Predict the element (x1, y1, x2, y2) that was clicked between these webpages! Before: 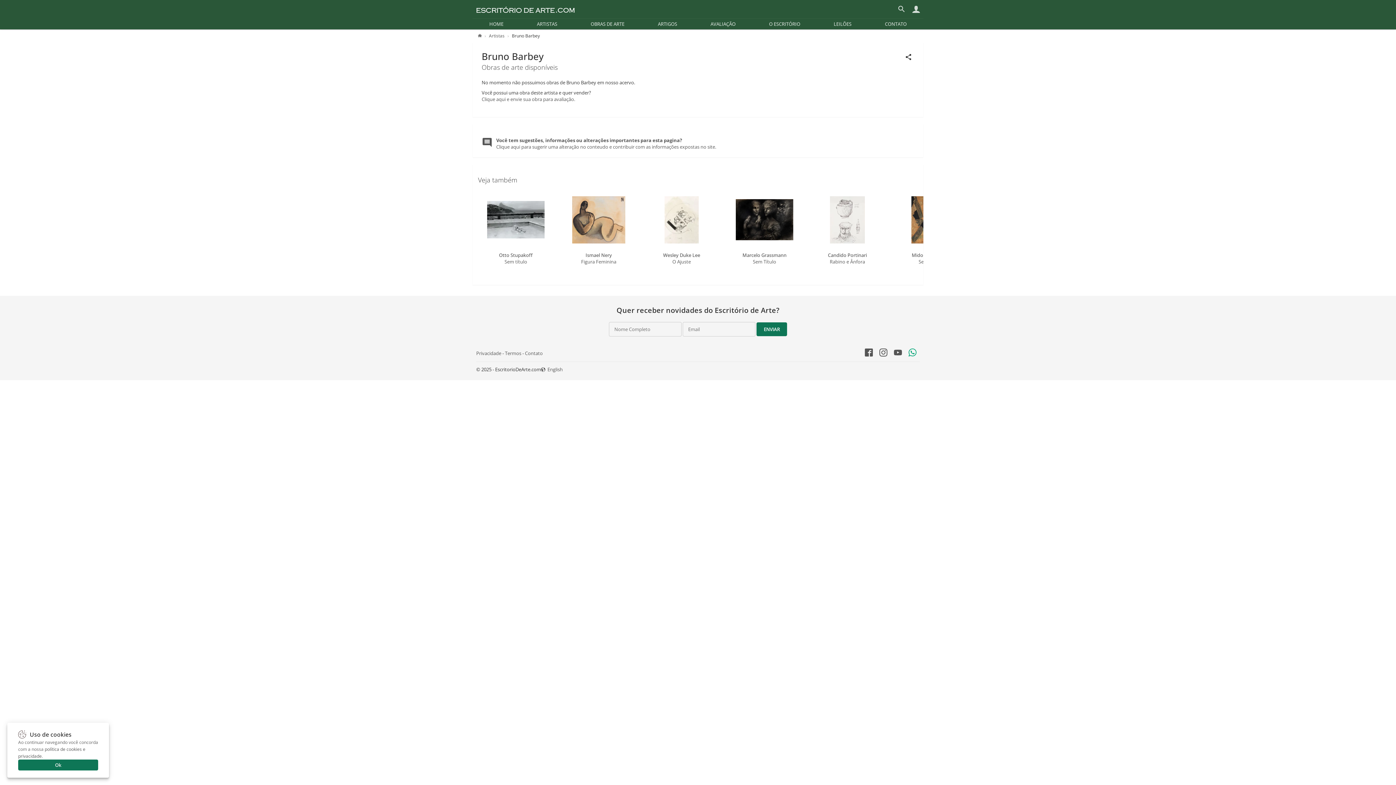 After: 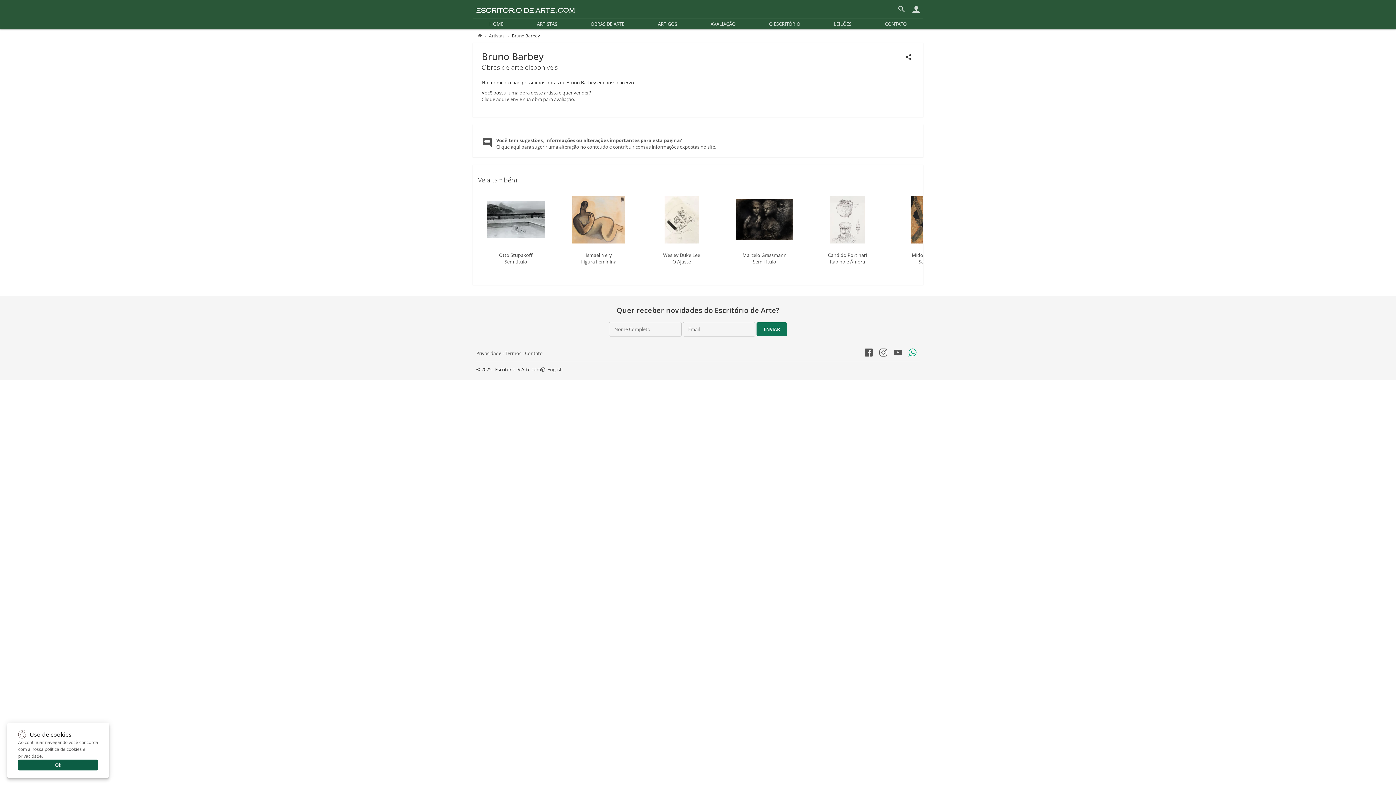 Action: bbox: (18, 760, 98, 770) label: Ok